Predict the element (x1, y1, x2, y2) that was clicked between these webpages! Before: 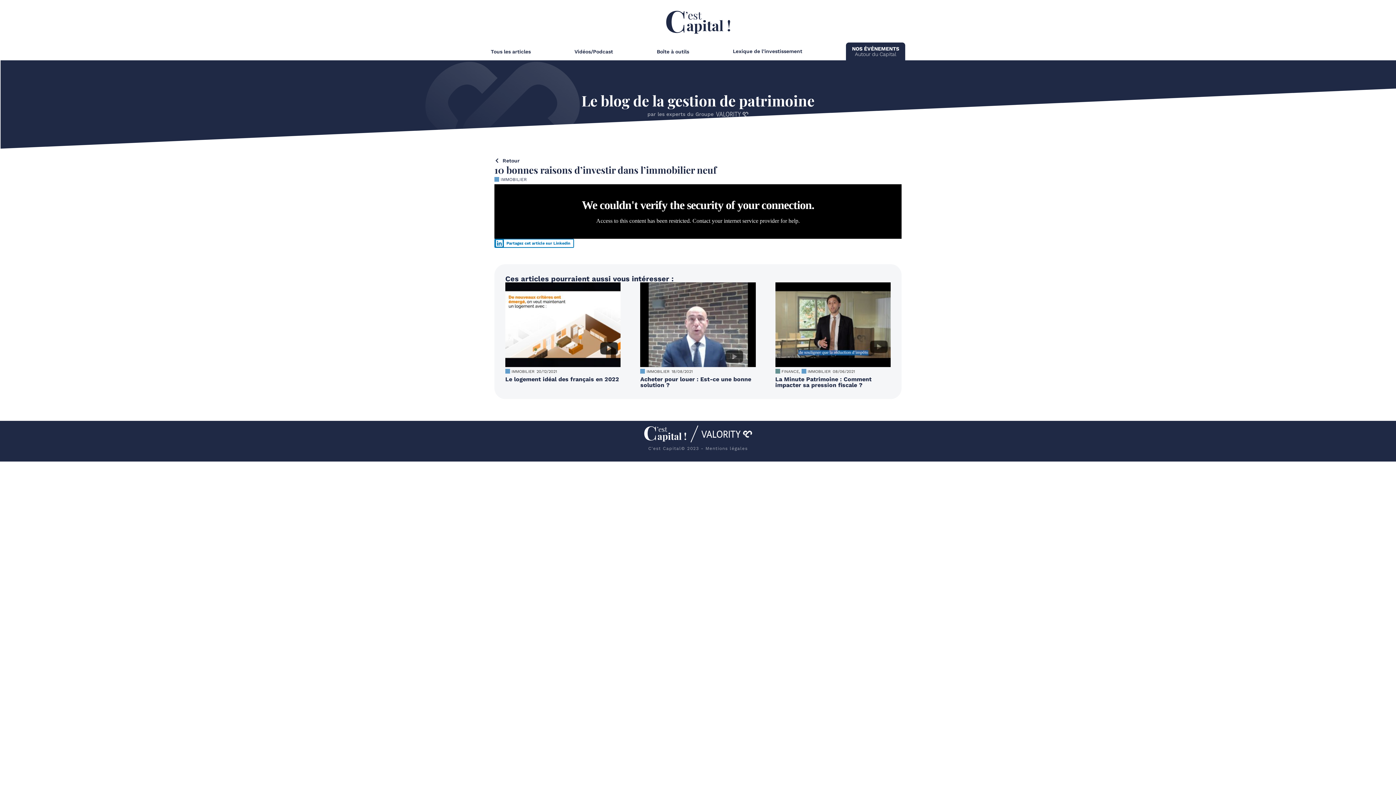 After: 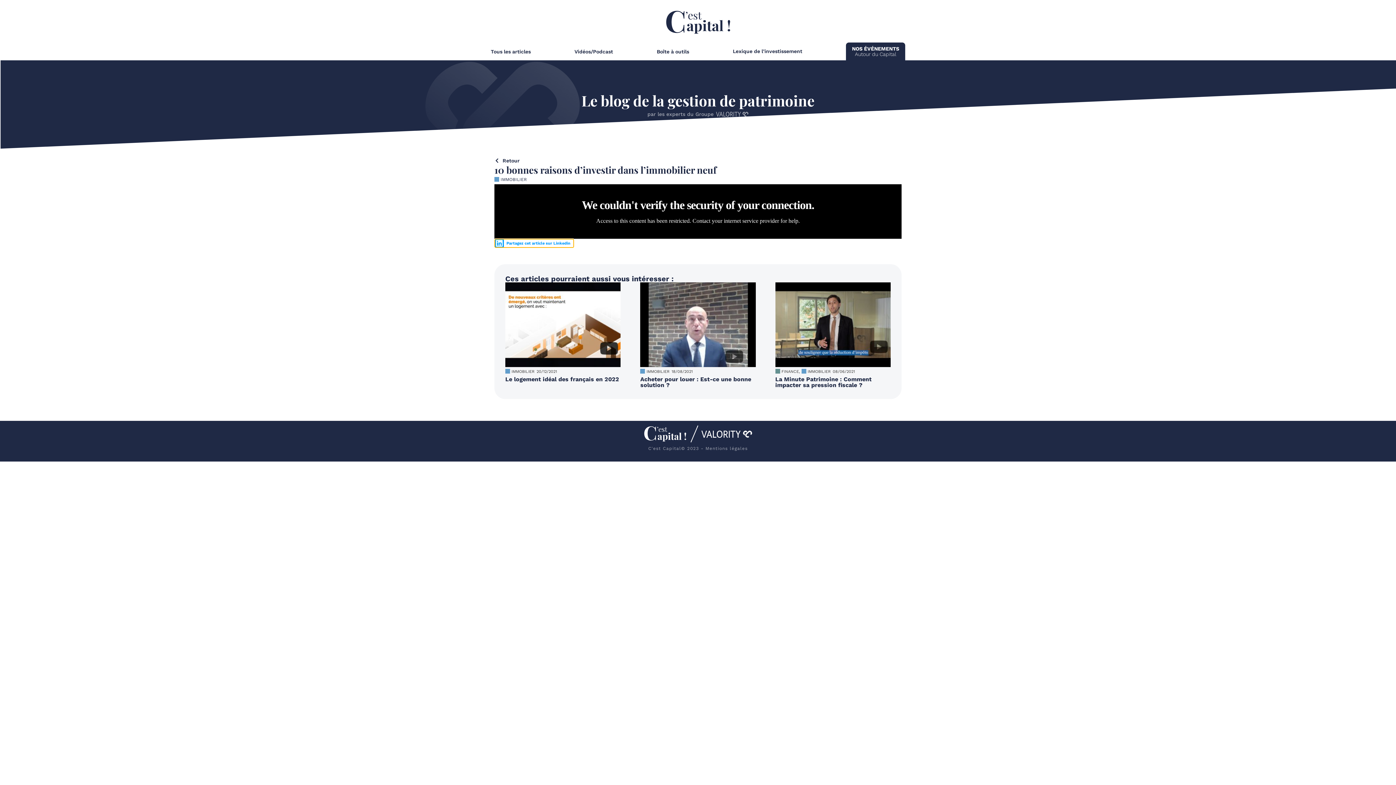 Action: label: Share on linkedin bbox: (494, 238, 574, 248)